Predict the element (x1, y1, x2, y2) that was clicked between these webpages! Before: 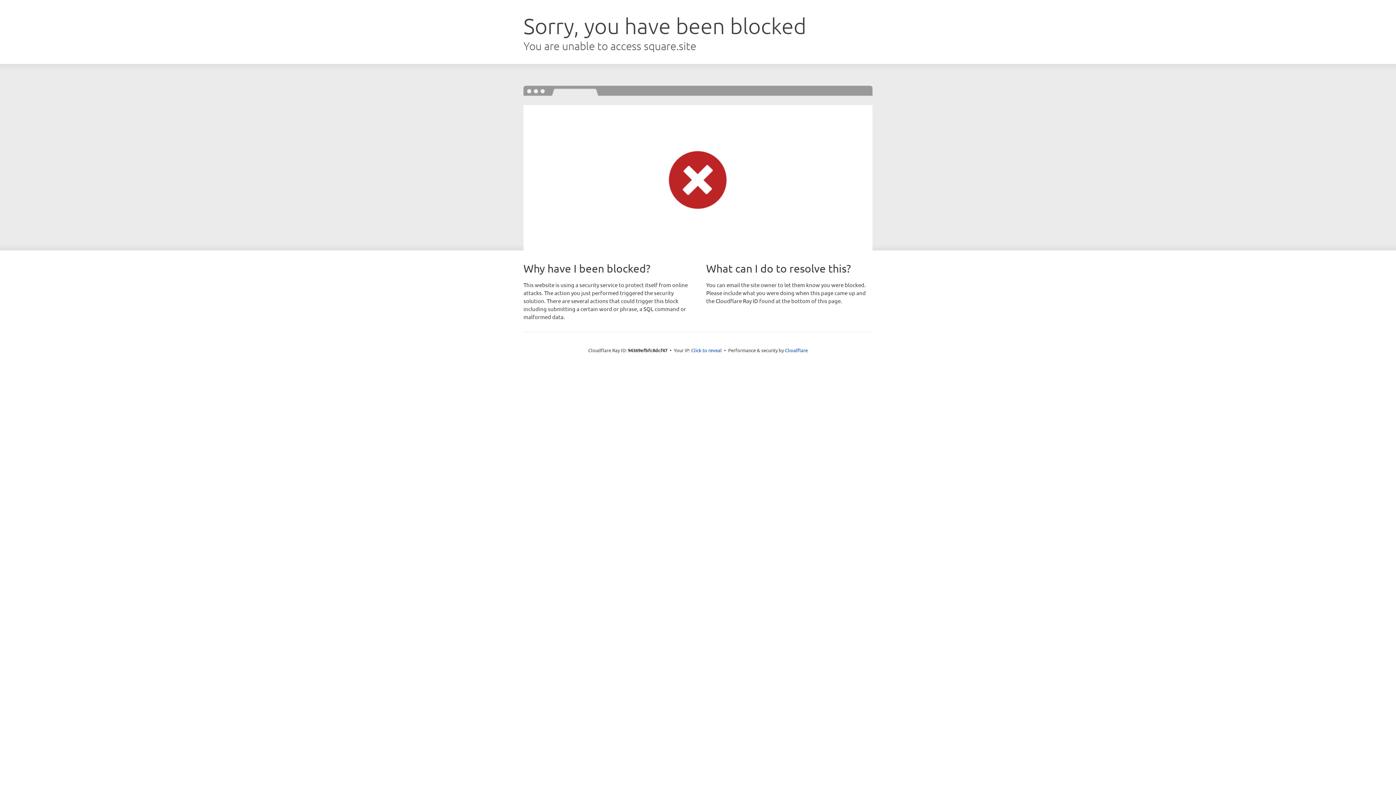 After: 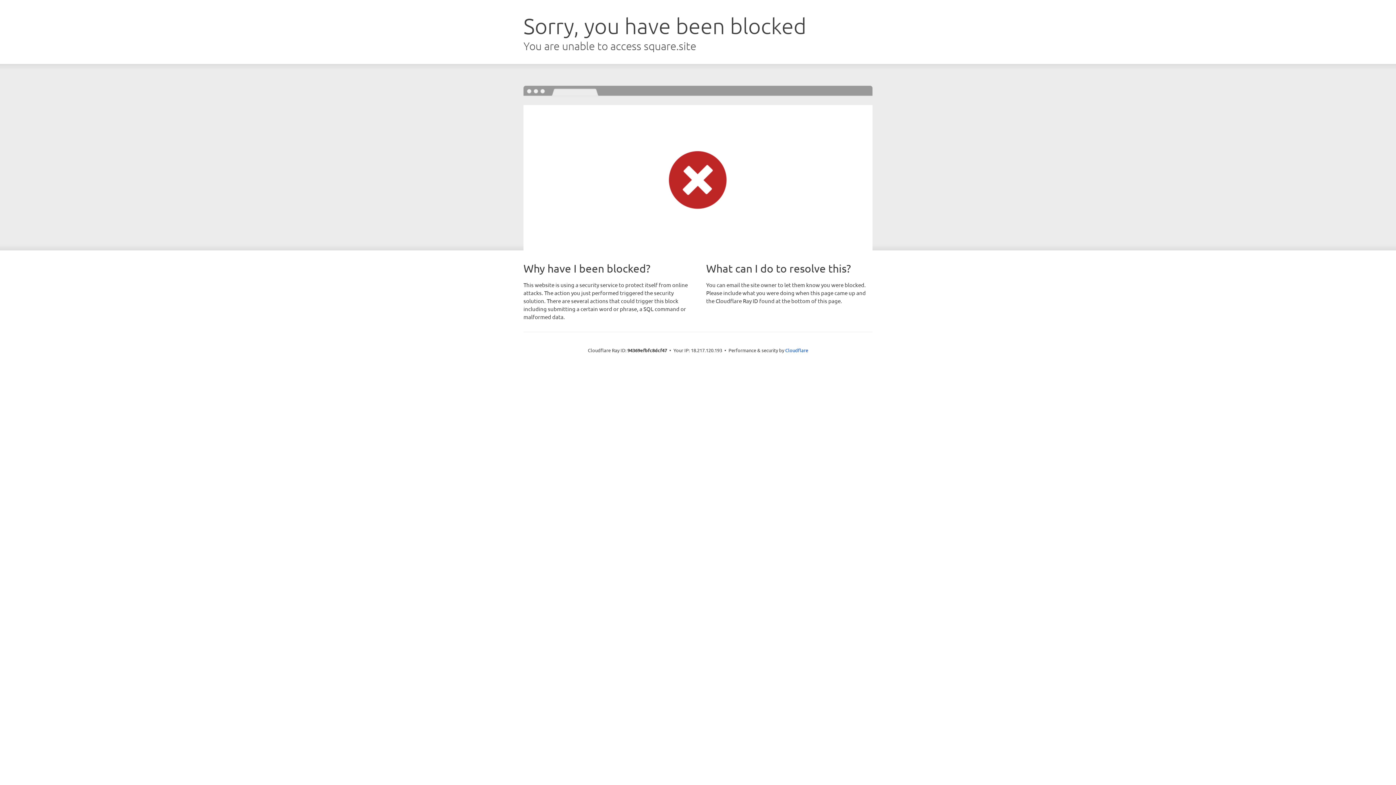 Action: bbox: (691, 346, 722, 353) label: Click to reveal